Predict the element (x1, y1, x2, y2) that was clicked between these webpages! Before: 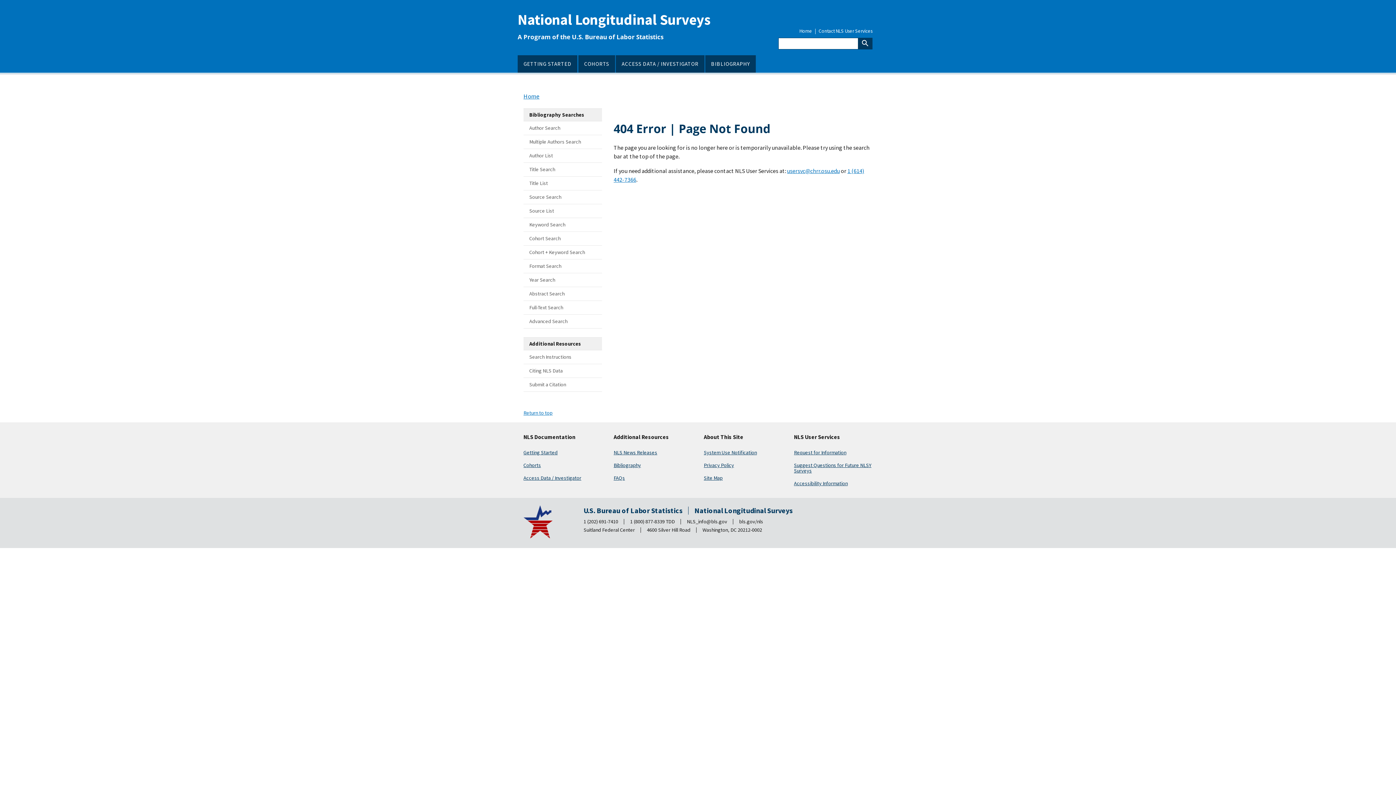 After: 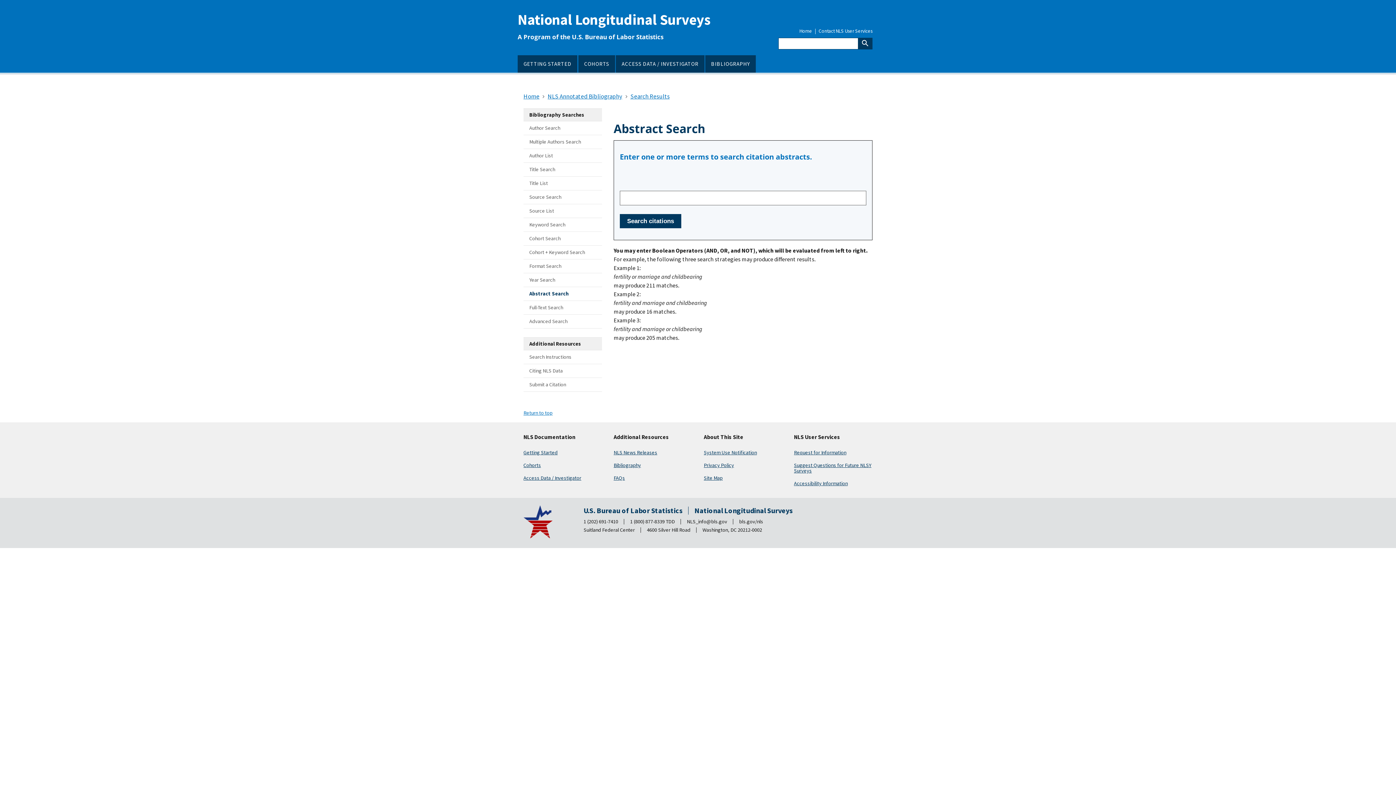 Action: bbox: (523, 287, 602, 300) label: Abstract Search